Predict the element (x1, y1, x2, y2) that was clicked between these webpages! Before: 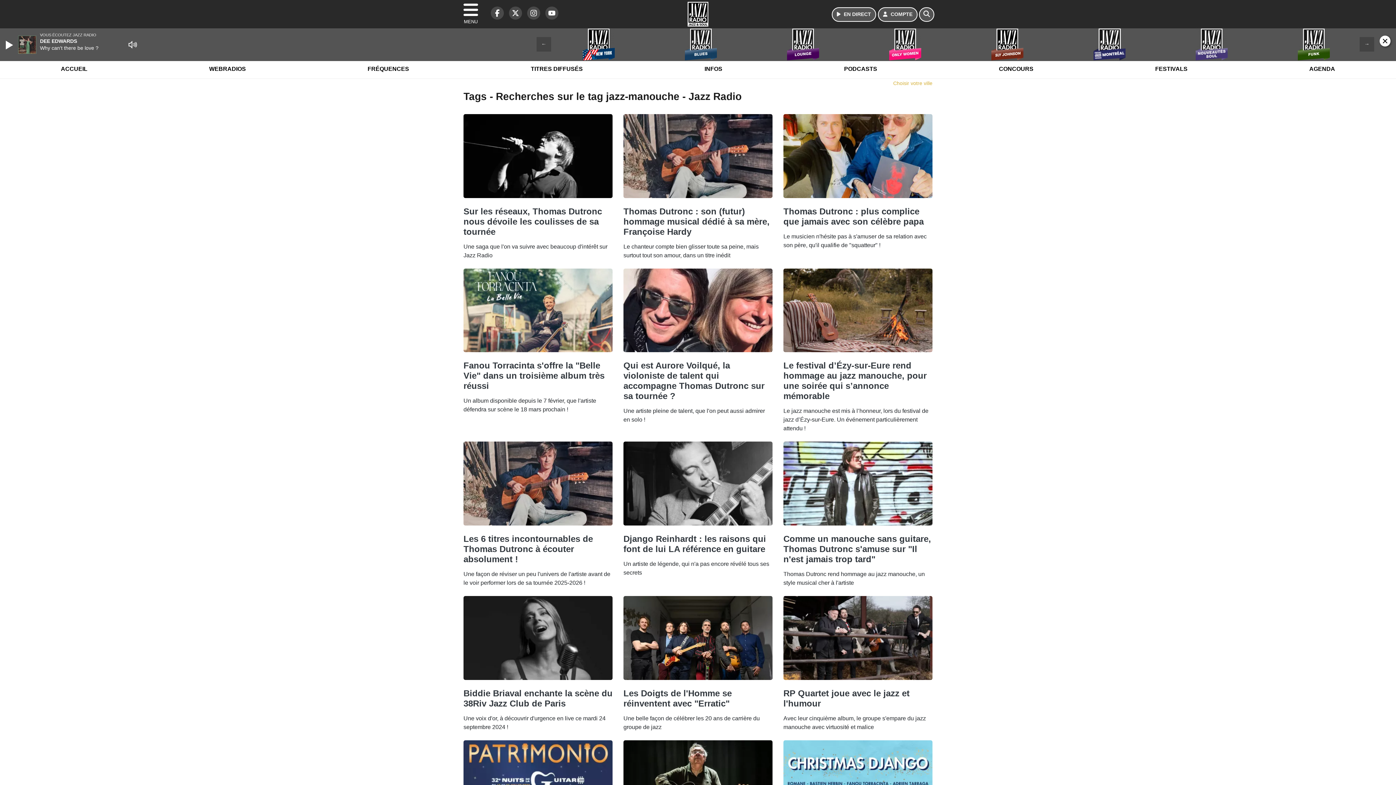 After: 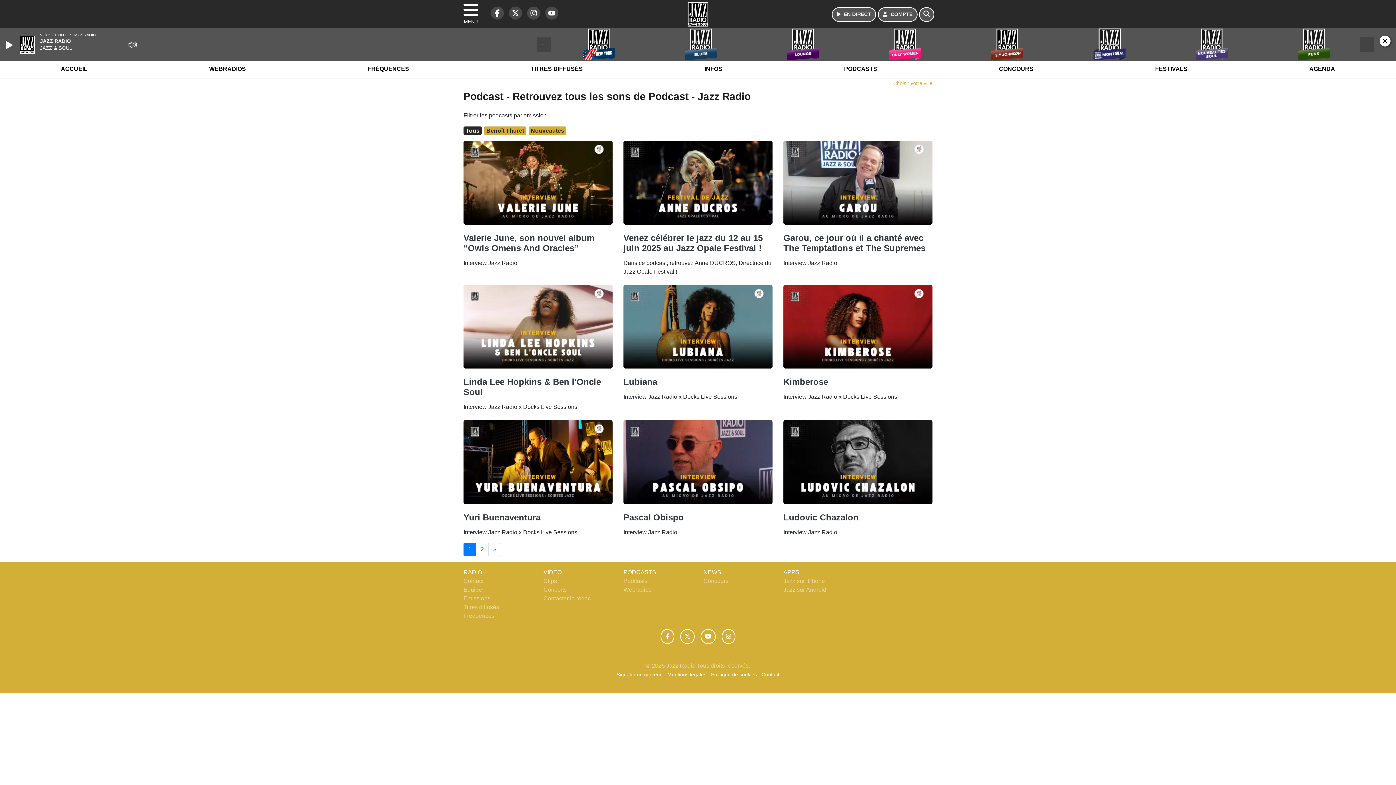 Action: bbox: (839, 59, 881, 78) label: PODCASTS